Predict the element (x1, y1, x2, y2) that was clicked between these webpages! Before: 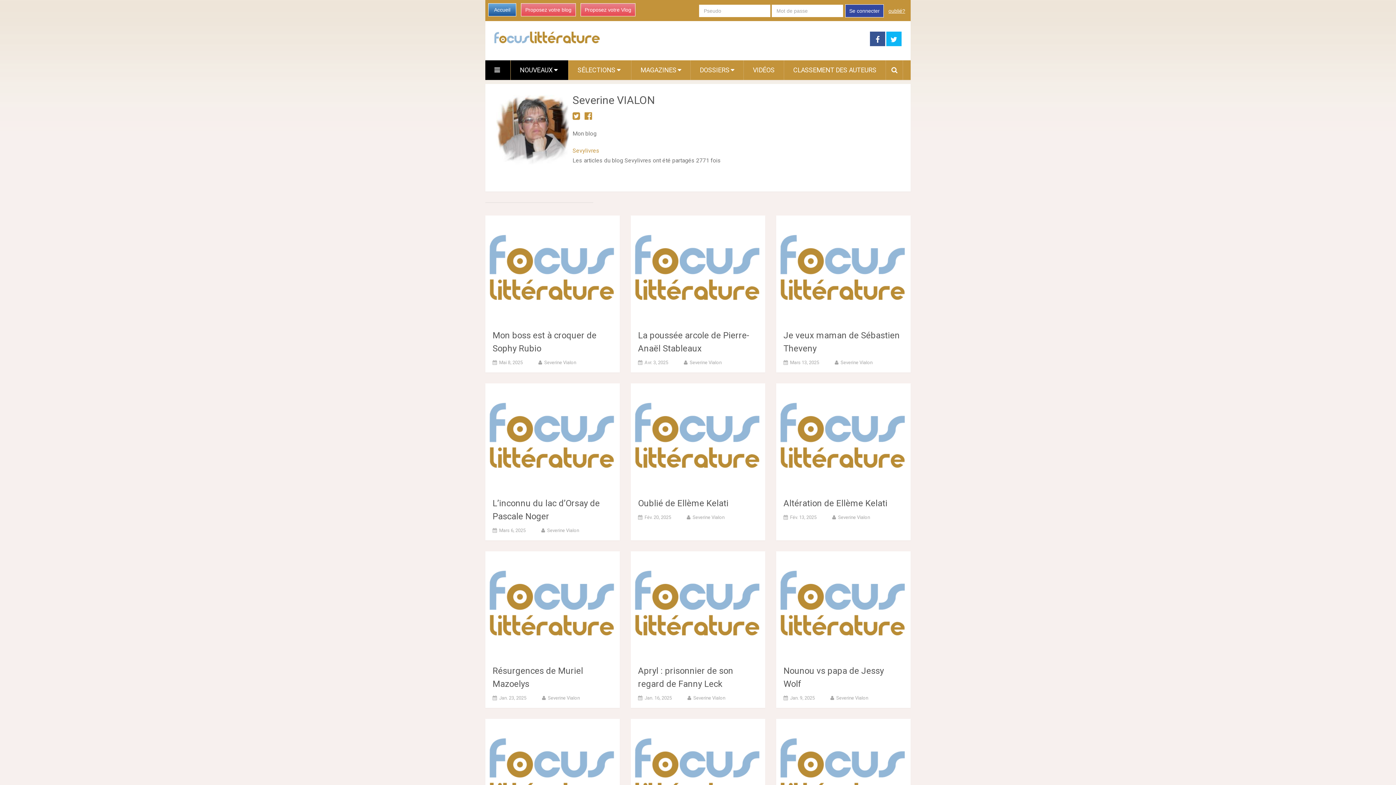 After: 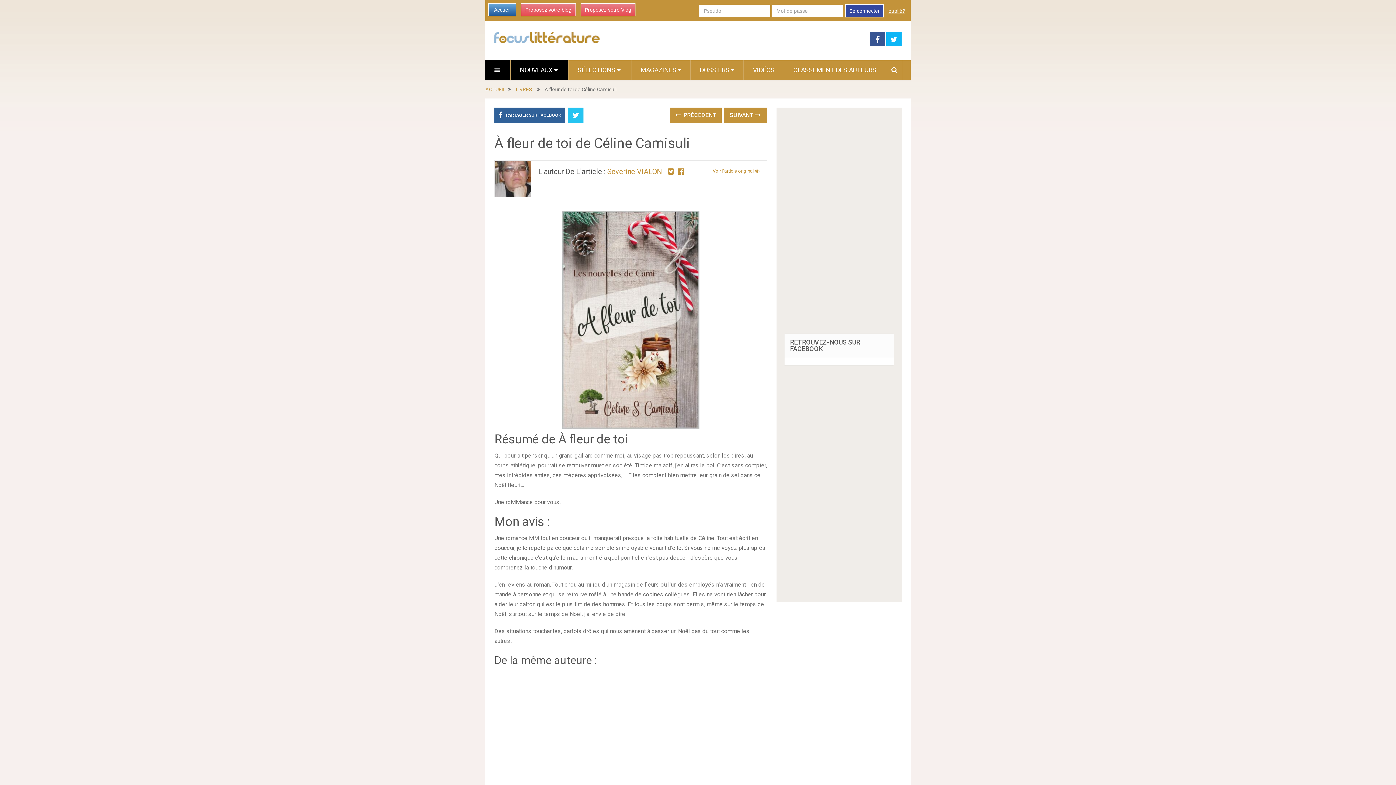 Action: bbox: (776, 719, 910, 827)